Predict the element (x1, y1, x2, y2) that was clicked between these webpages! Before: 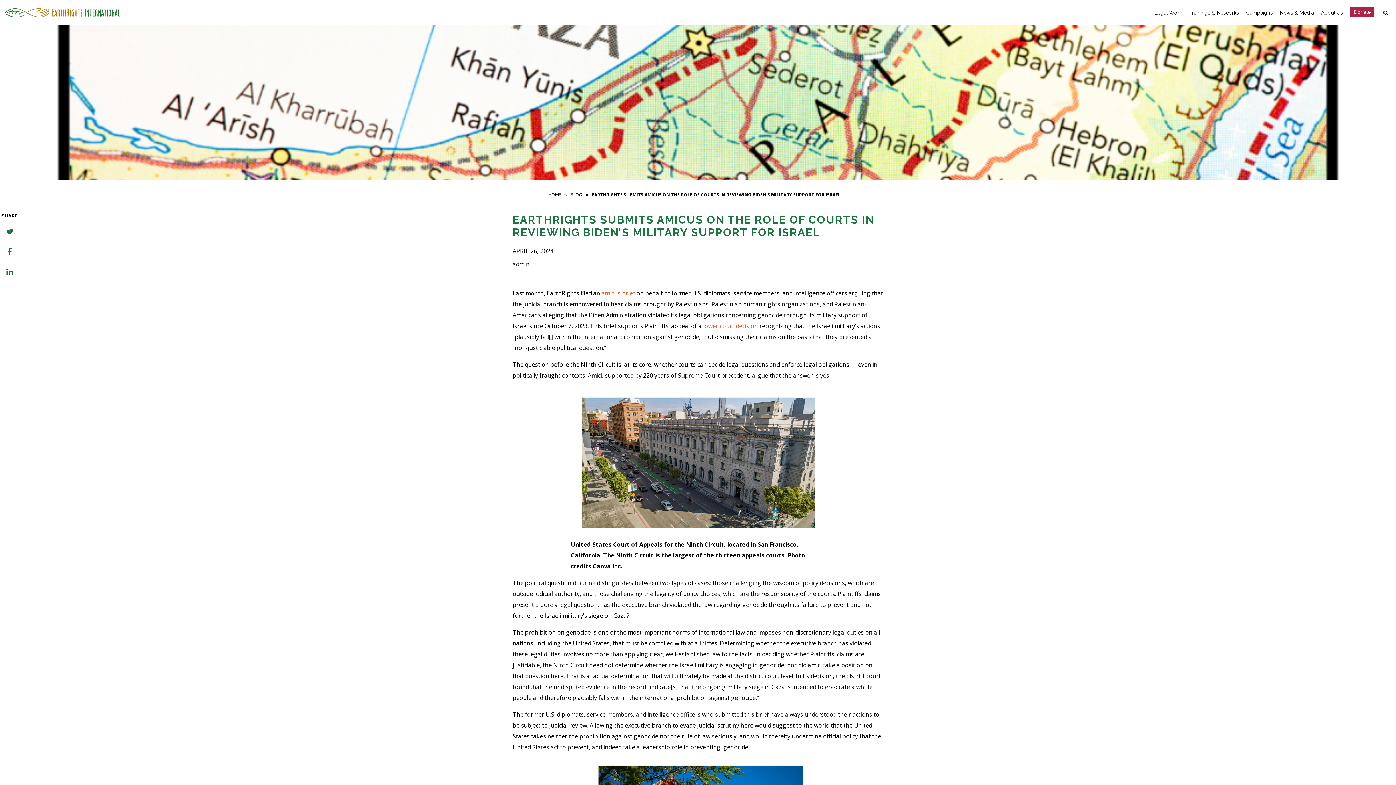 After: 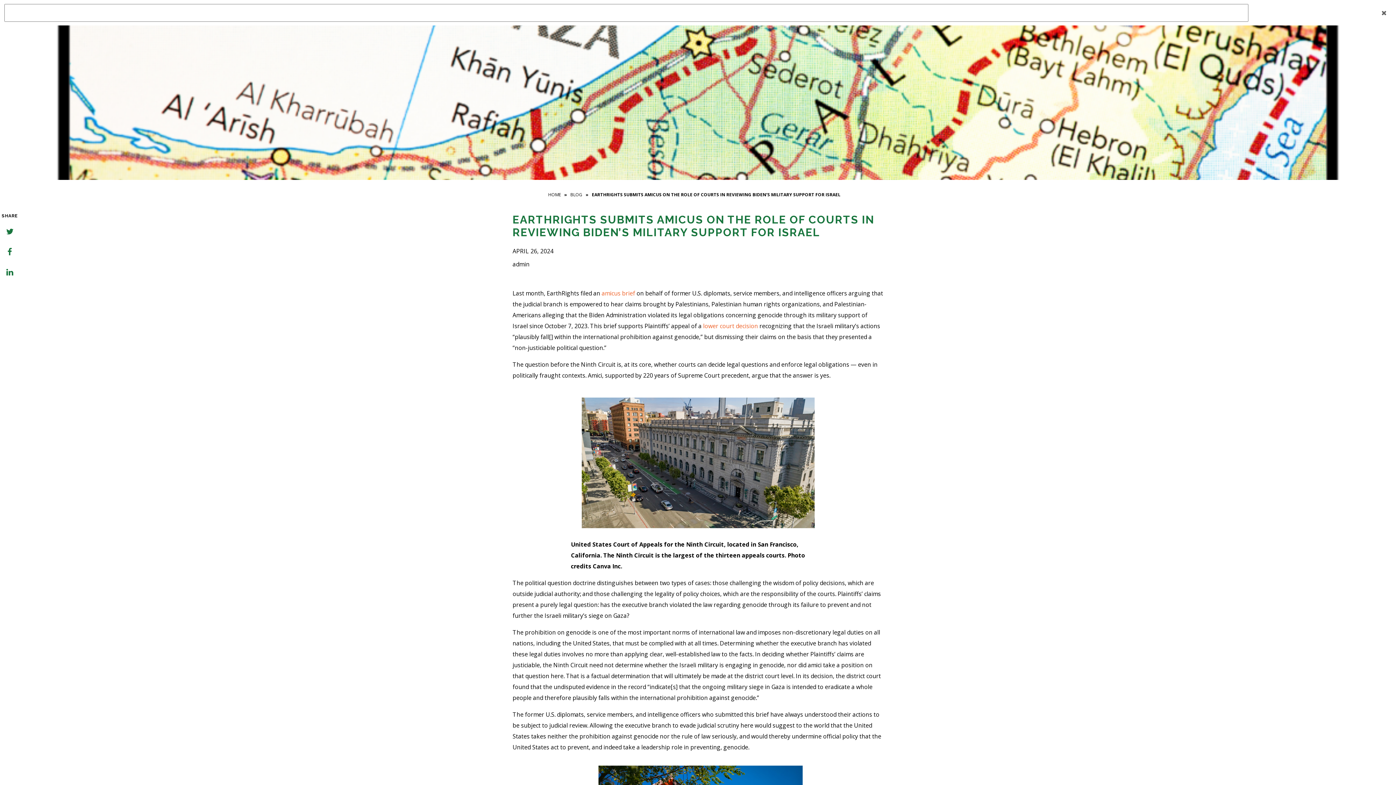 Action: bbox: (1383, 0, 1388, 25)